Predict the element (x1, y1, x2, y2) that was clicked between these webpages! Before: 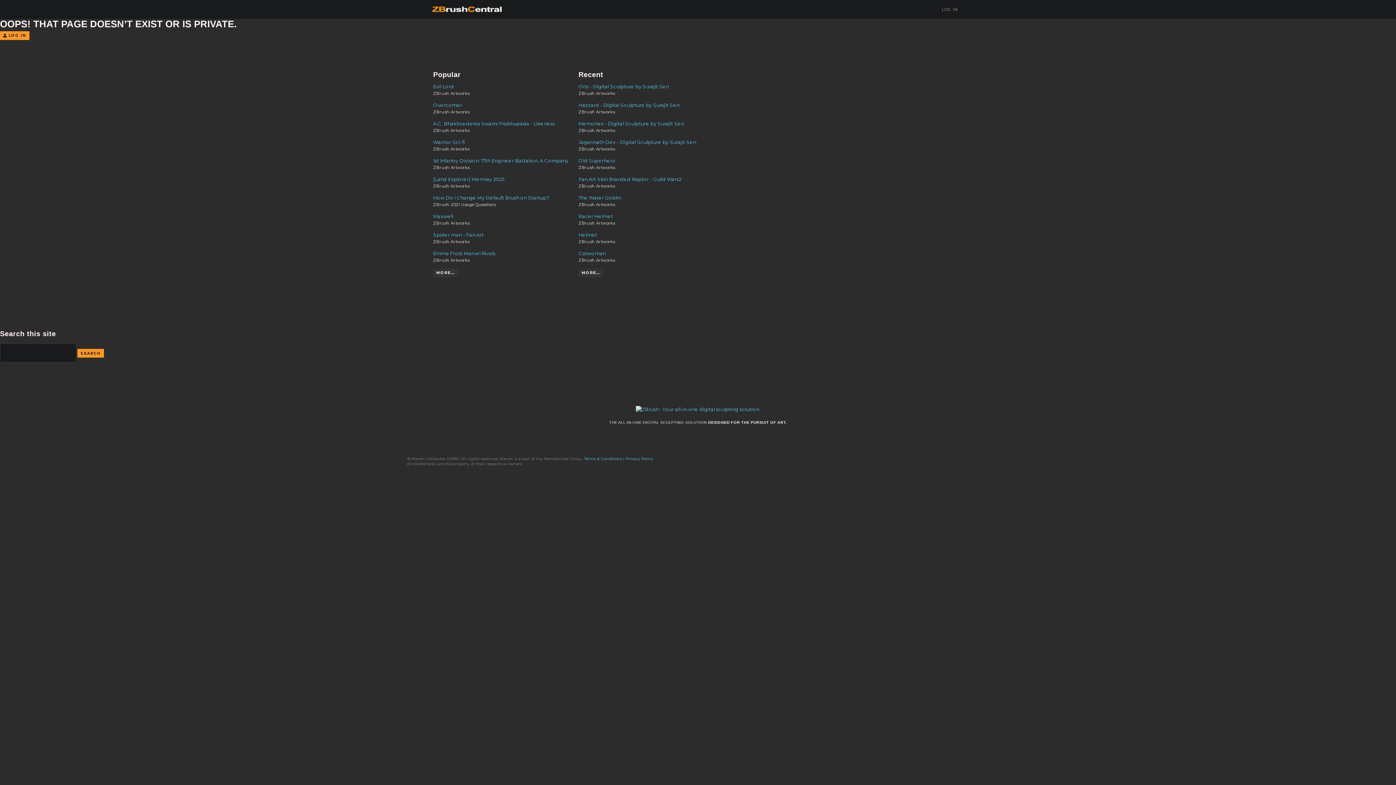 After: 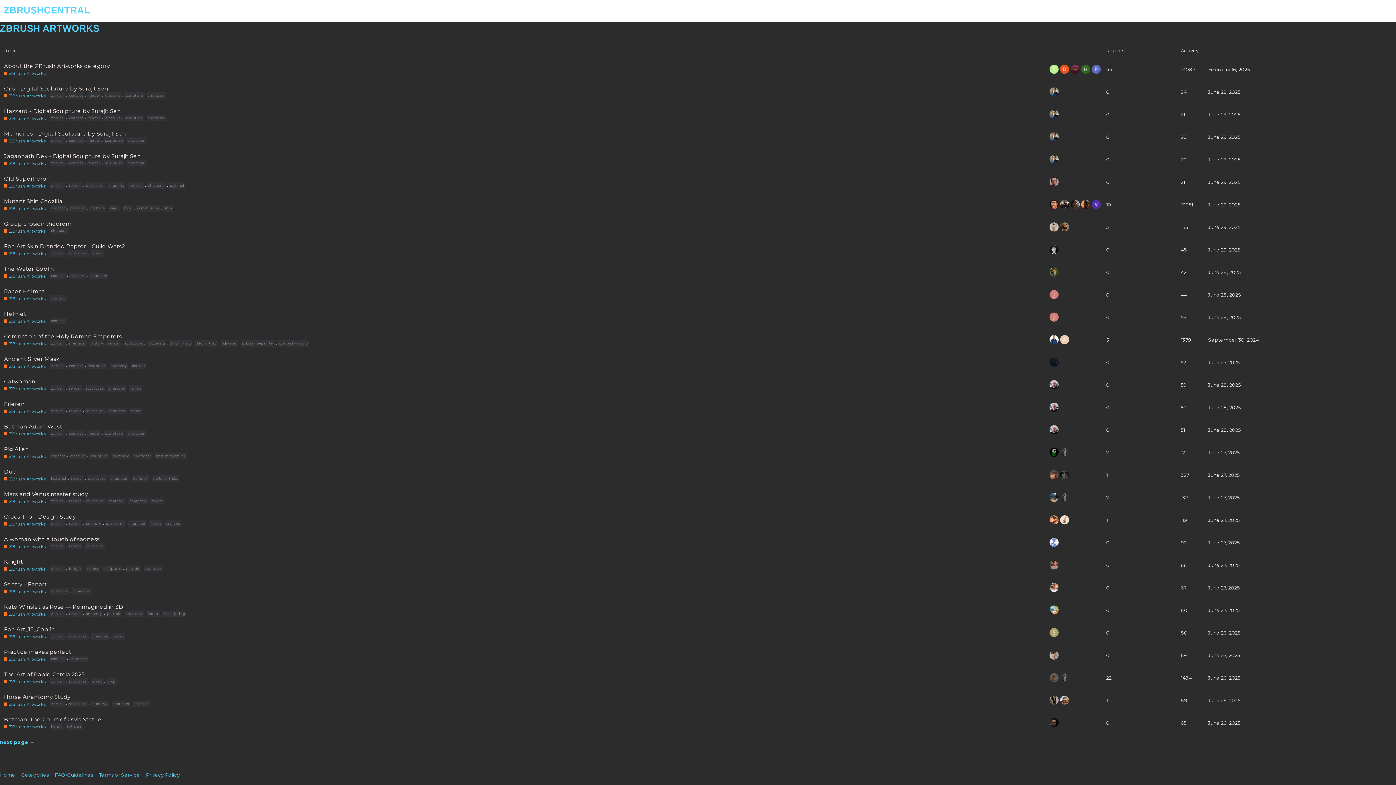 Action: label: ZBrush Artworks bbox: (578, 220, 615, 226)